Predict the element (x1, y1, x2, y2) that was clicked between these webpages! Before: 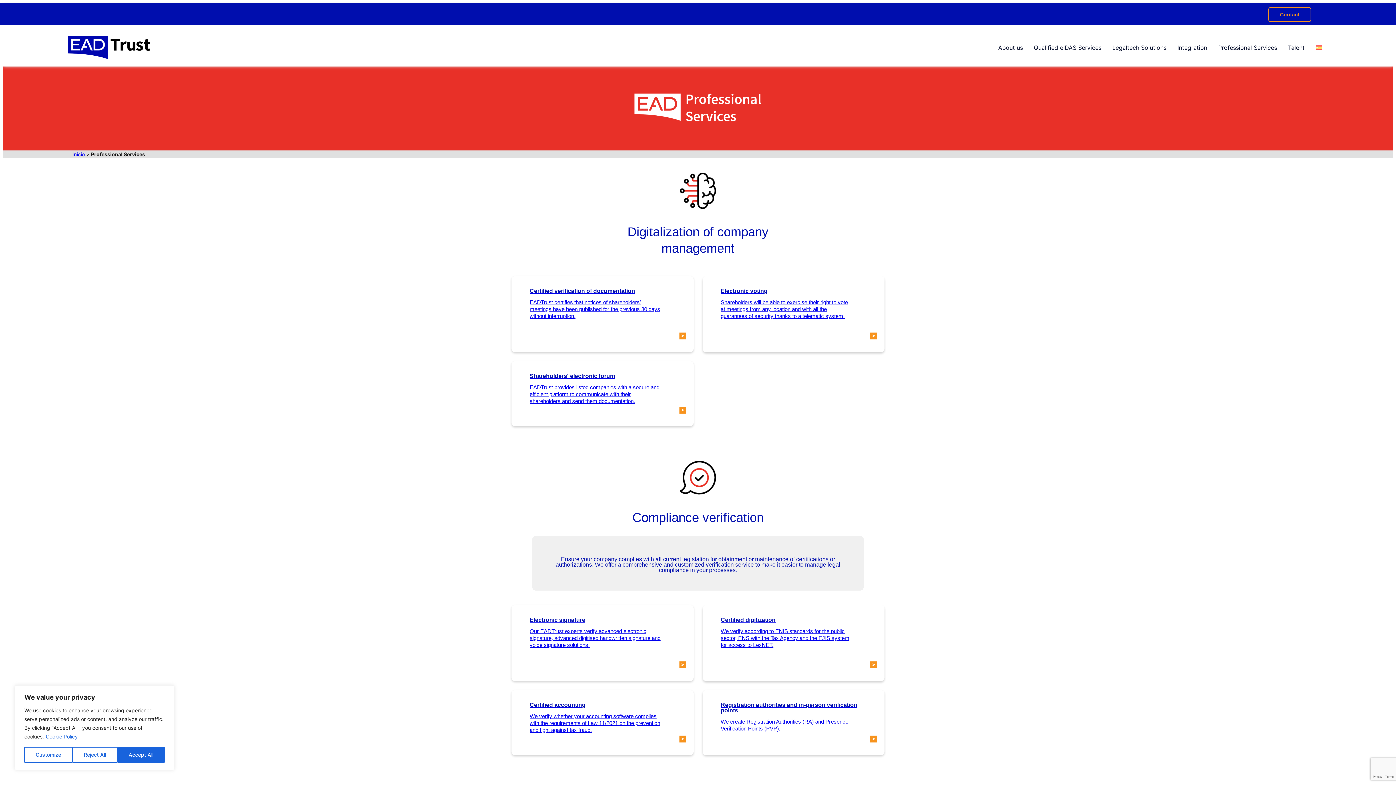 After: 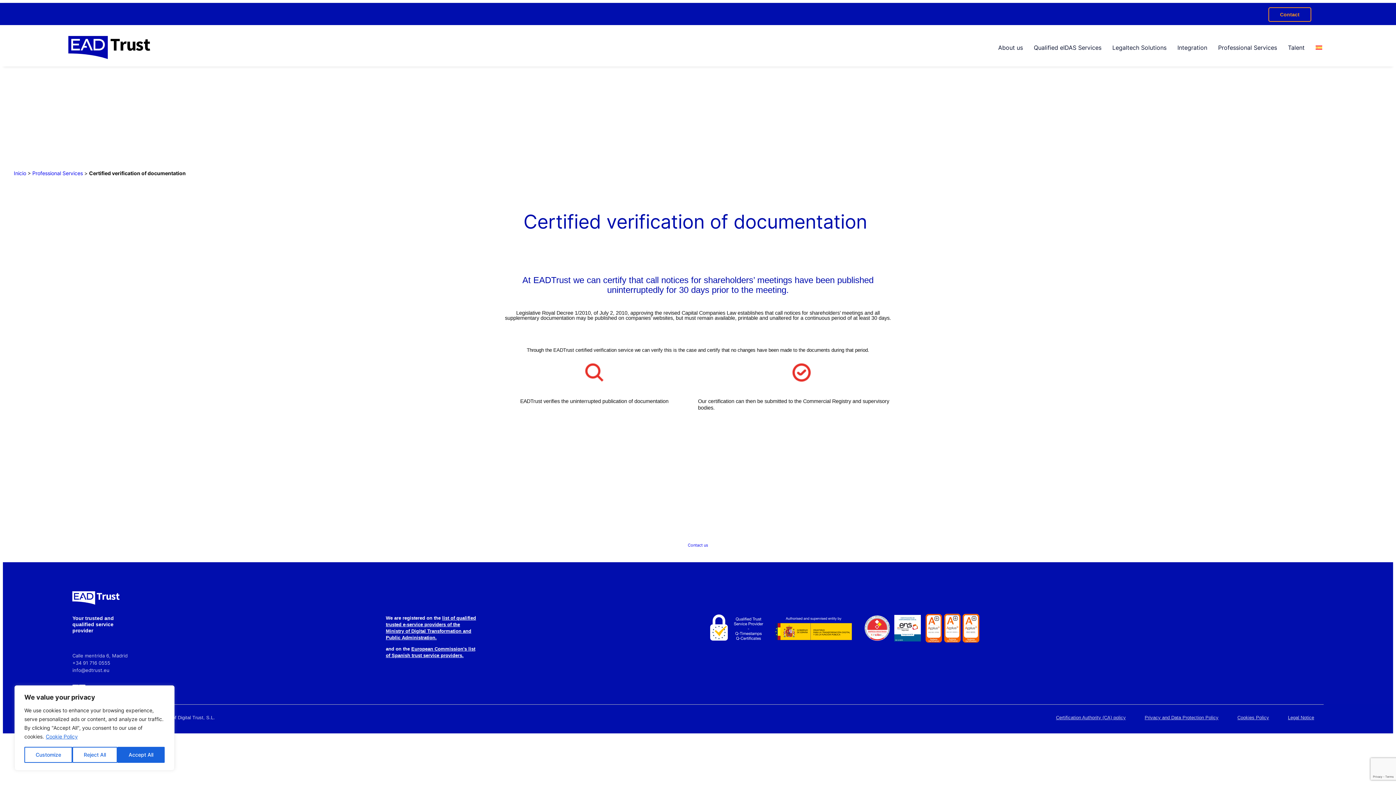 Action: bbox: (660, 326, 690, 345)